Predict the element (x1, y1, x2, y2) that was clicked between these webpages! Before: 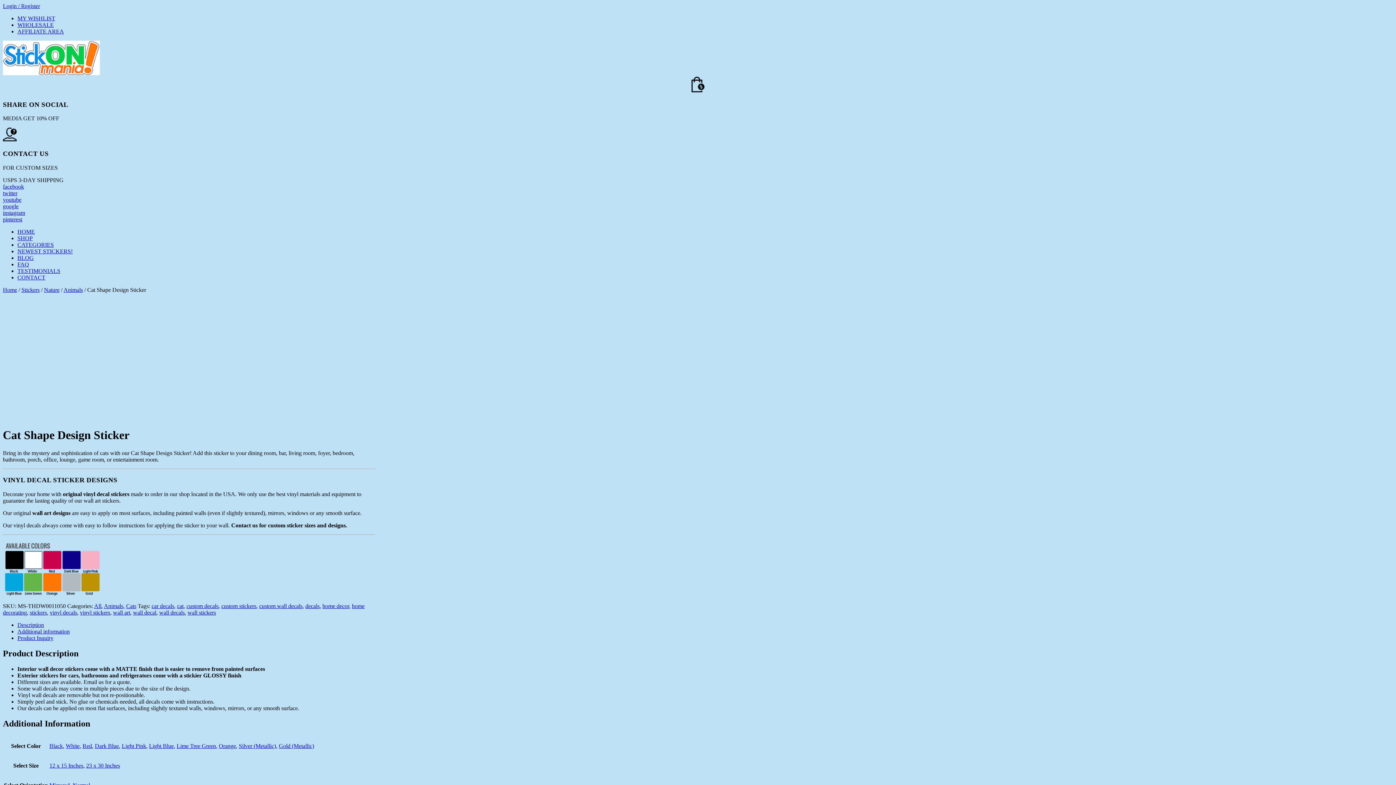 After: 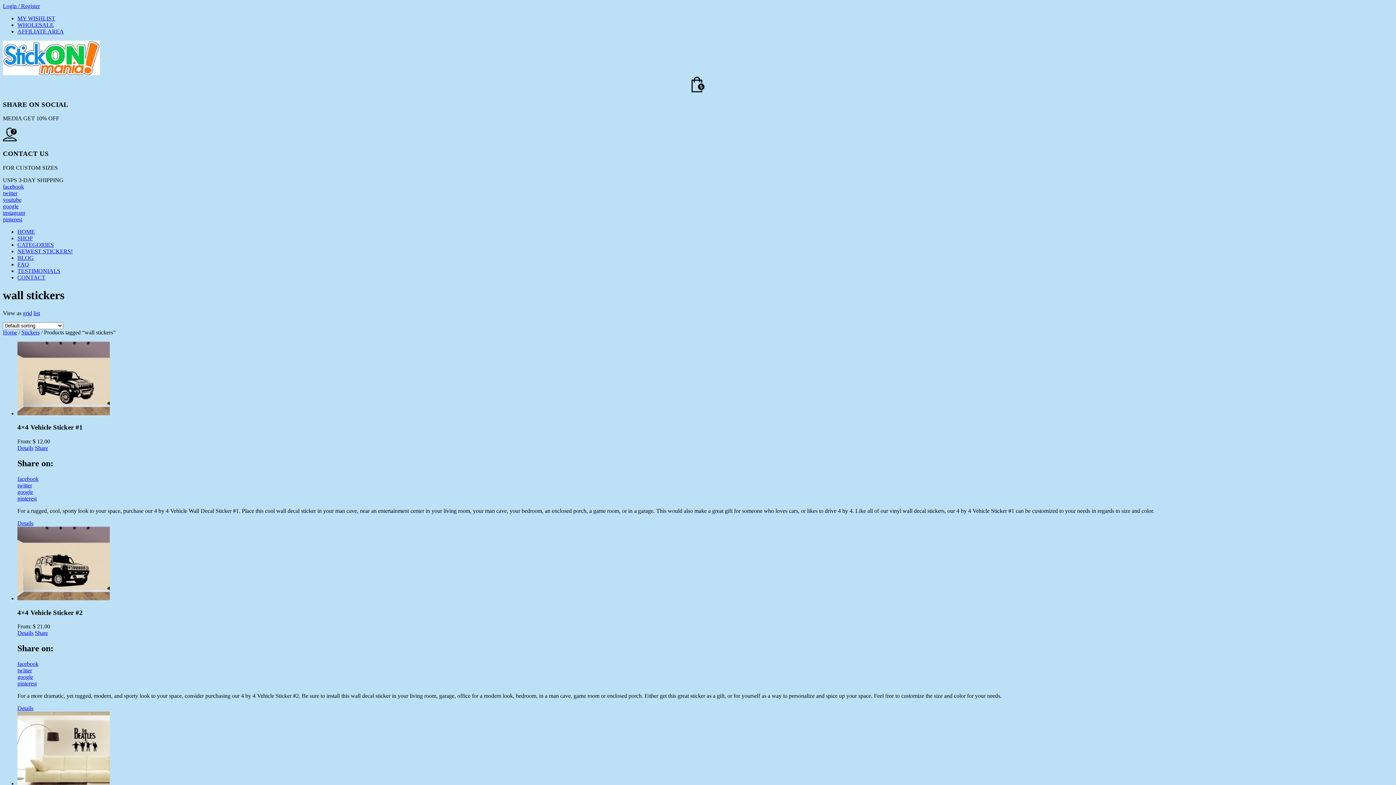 Action: bbox: (187, 609, 216, 616) label: wall stickers